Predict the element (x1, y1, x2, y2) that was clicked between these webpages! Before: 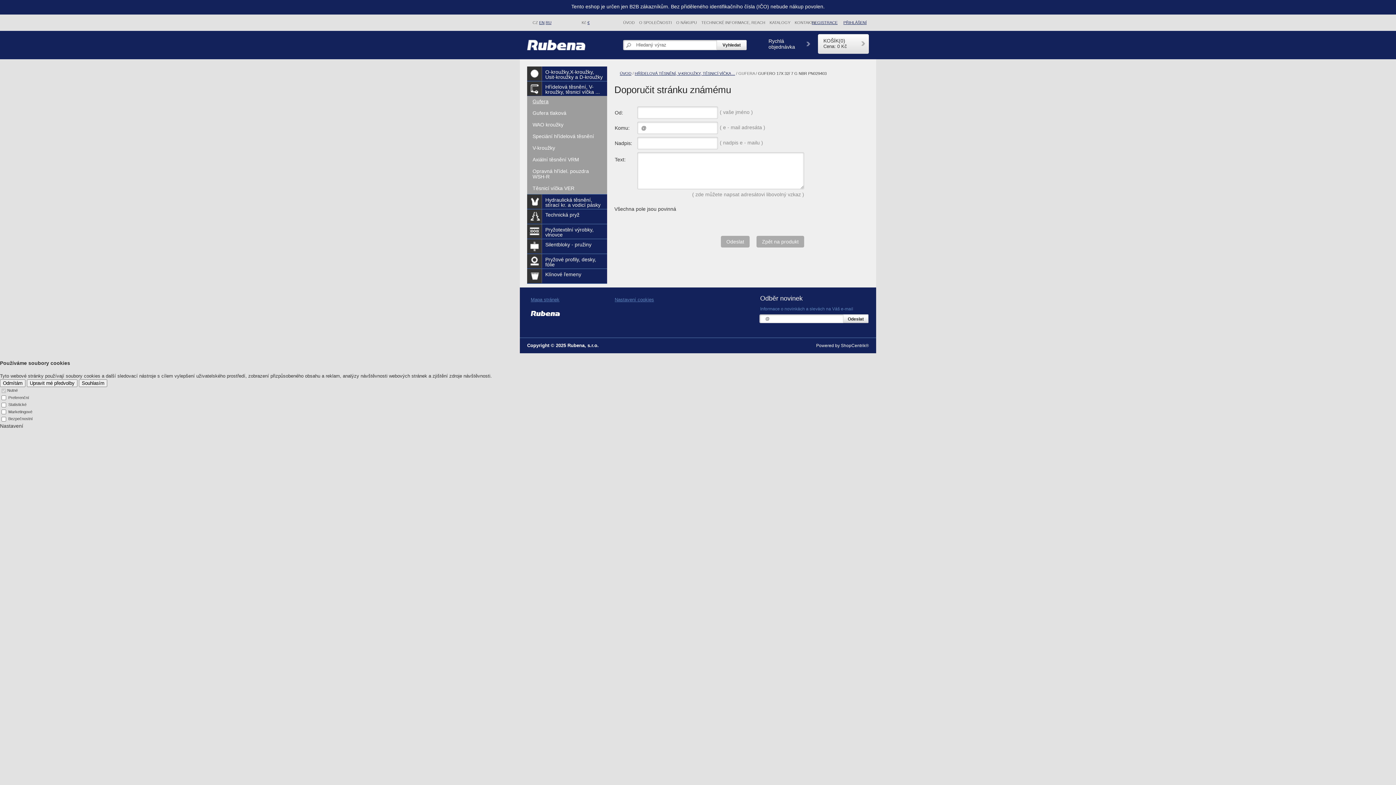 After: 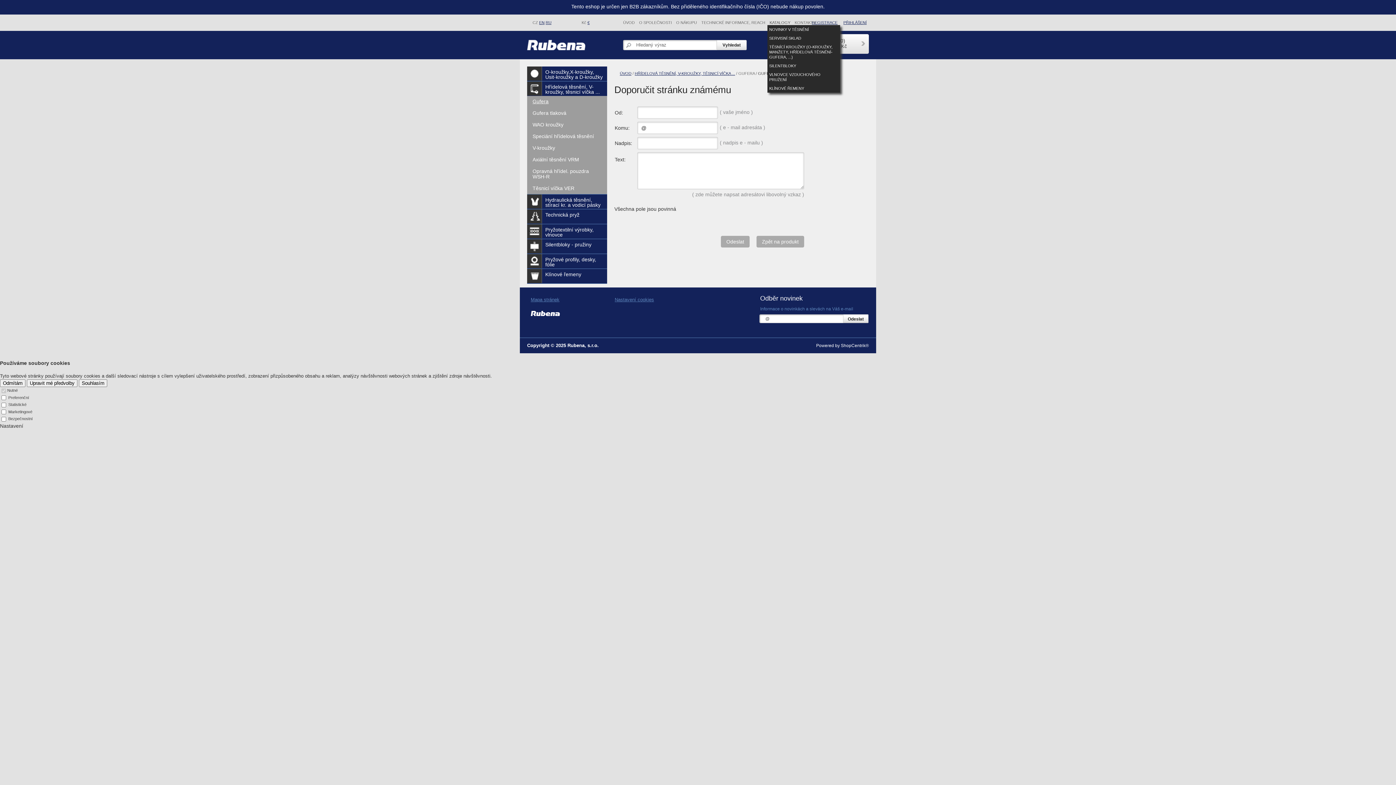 Action: bbox: (767, 20, 792, 25) label: KATALOGY